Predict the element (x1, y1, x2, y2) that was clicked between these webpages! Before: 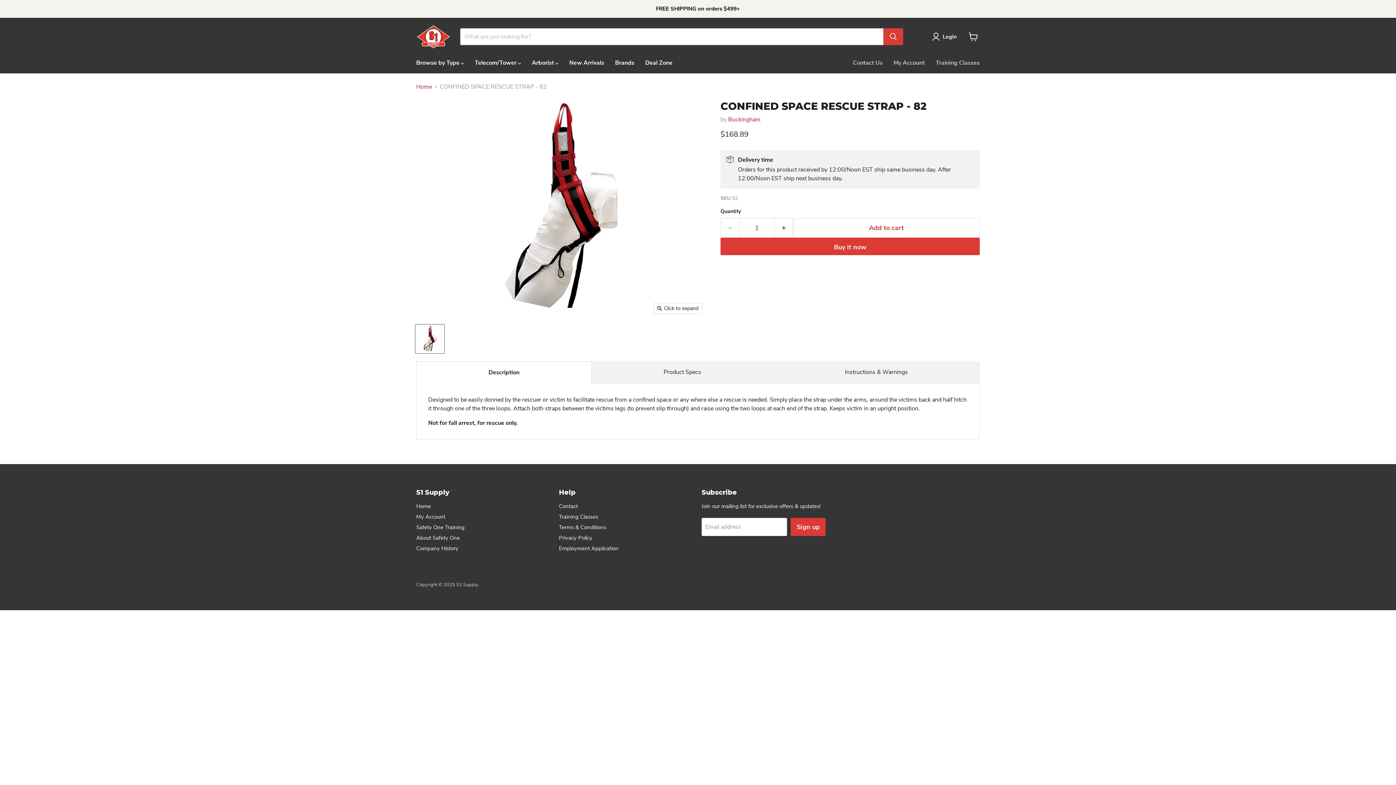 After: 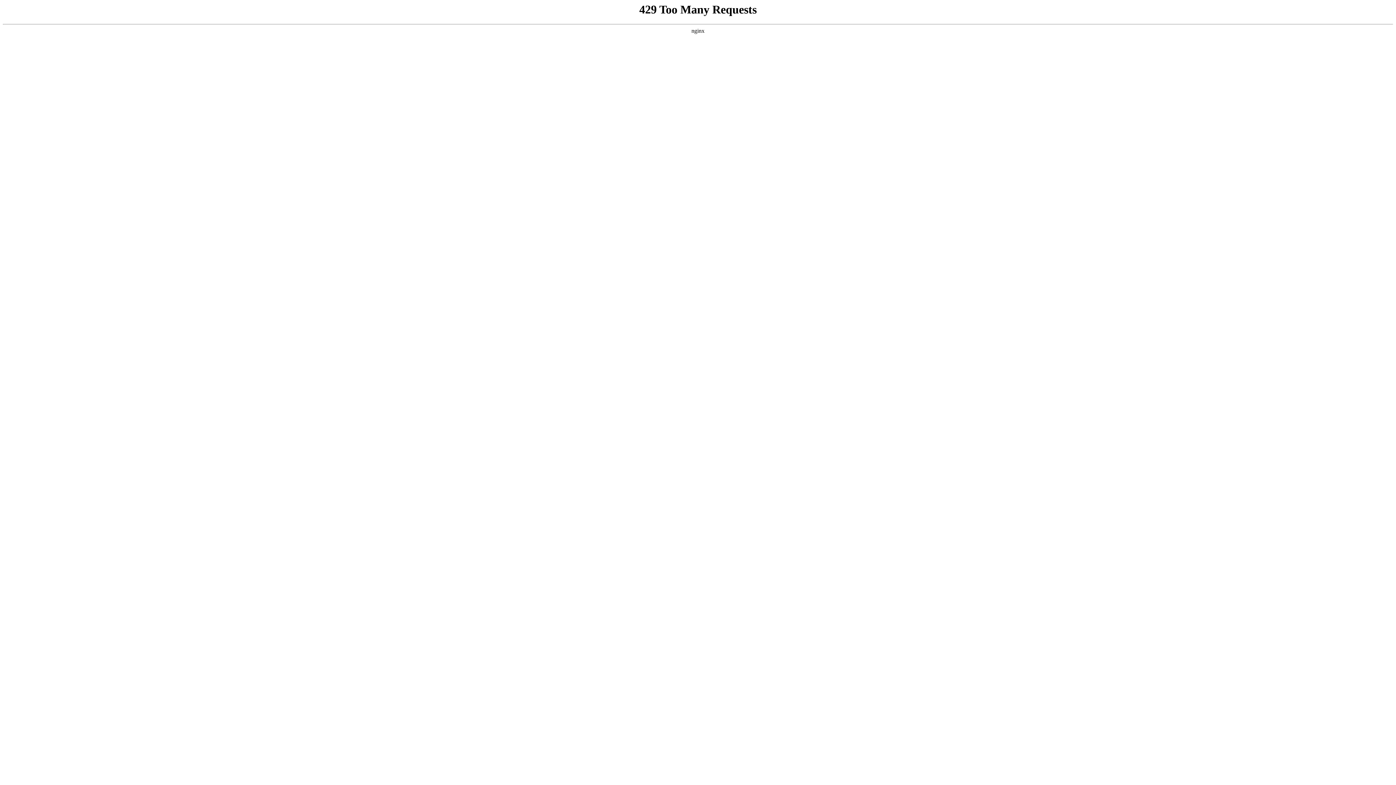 Action: bbox: (930, 55, 985, 70) label: Training Classes